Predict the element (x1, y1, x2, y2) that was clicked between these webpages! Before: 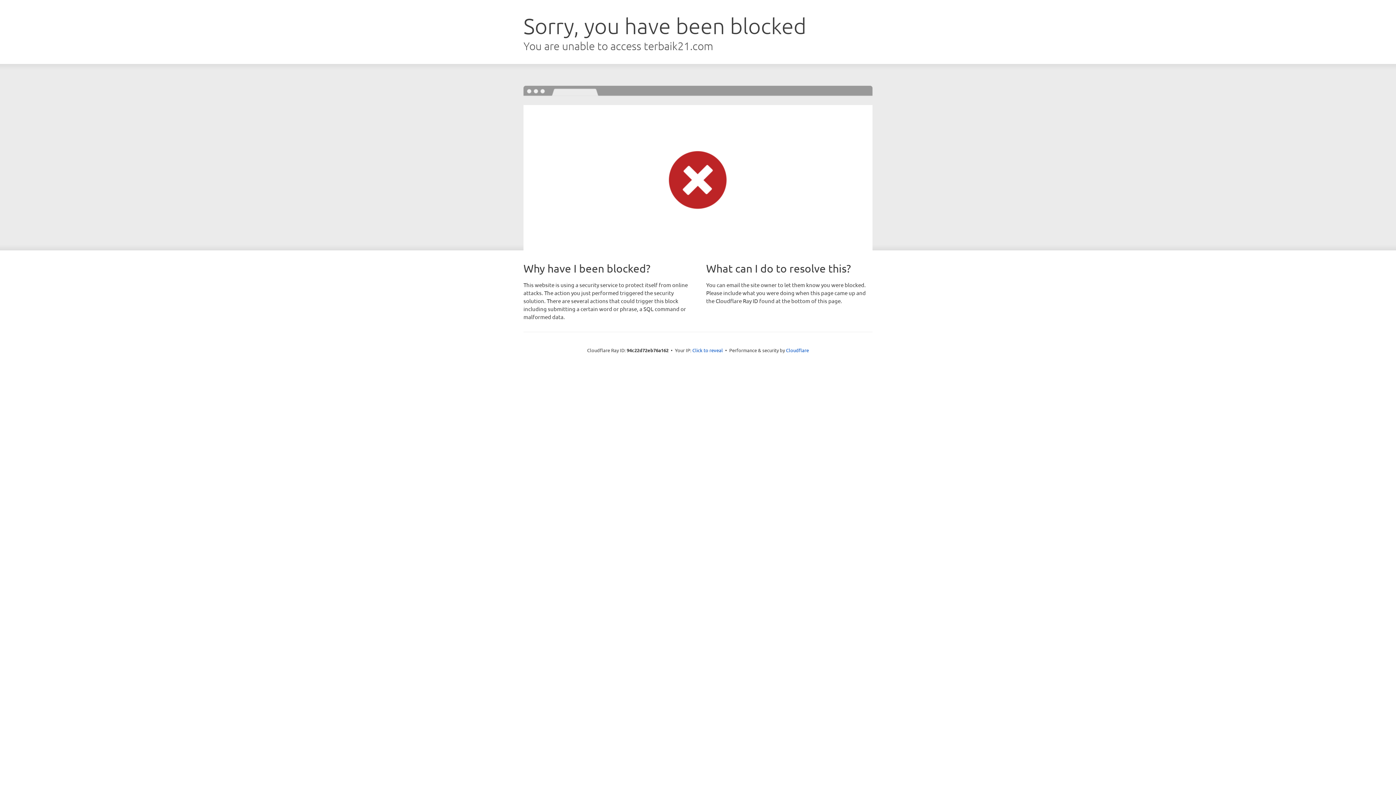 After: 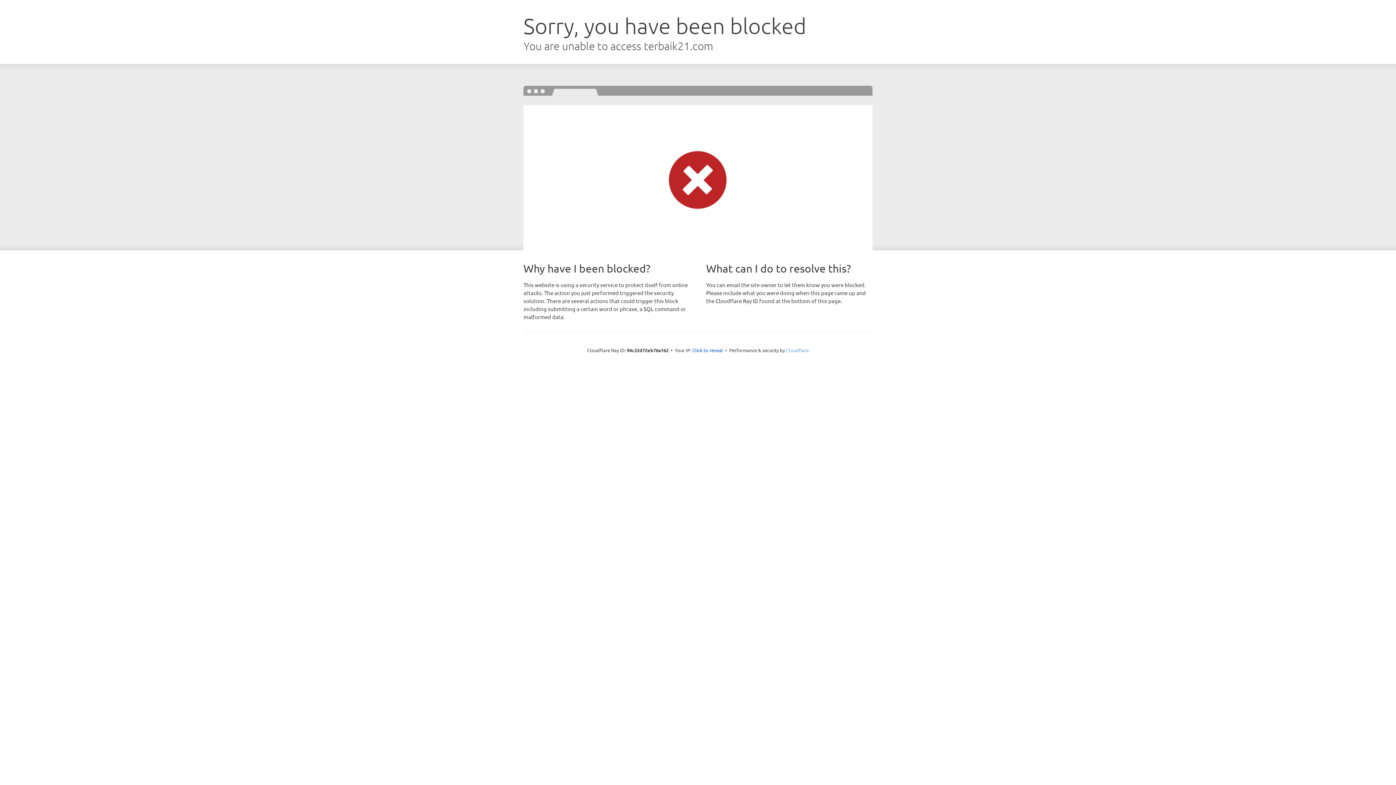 Action: bbox: (786, 347, 809, 353) label: Cloudflare